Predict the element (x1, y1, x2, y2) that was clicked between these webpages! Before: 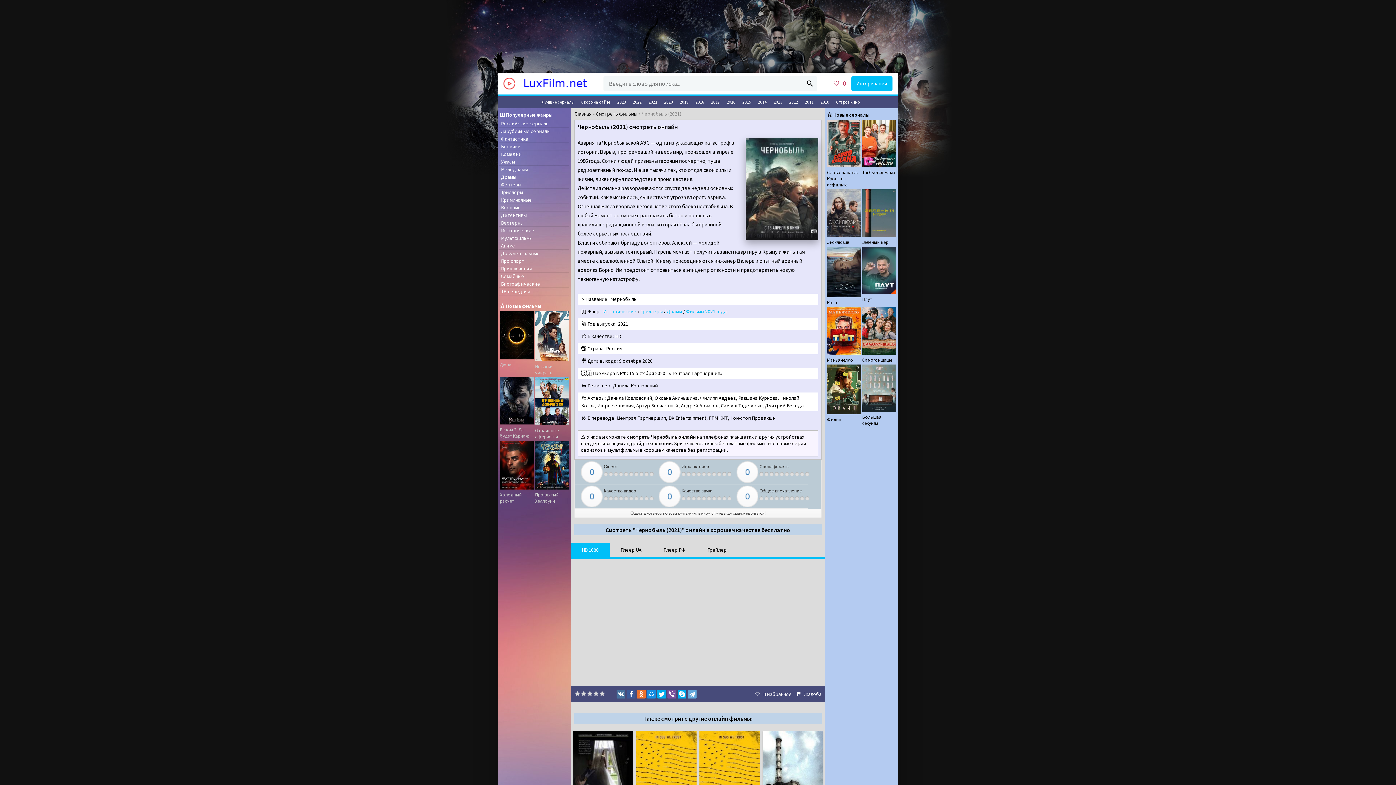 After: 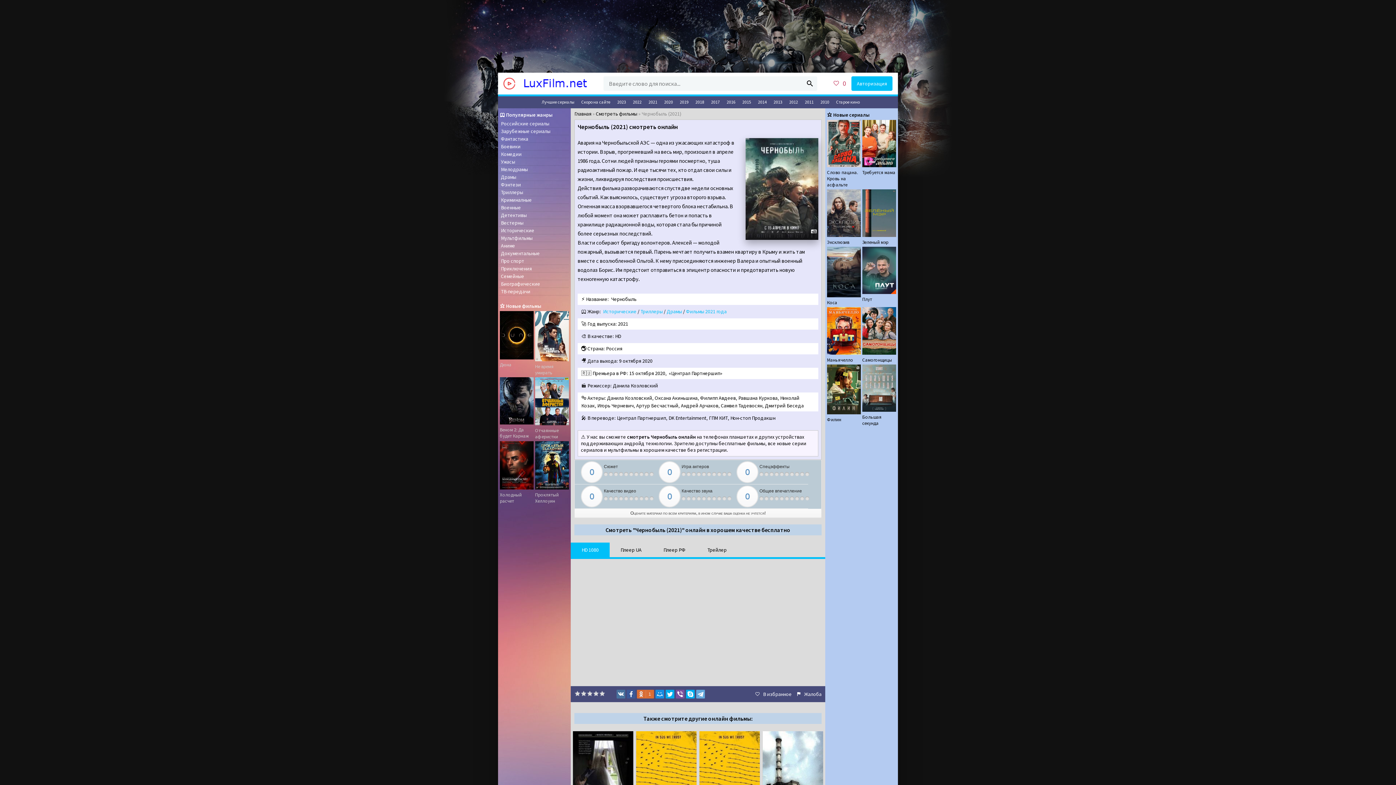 Action: bbox: (637, 690, 645, 698)